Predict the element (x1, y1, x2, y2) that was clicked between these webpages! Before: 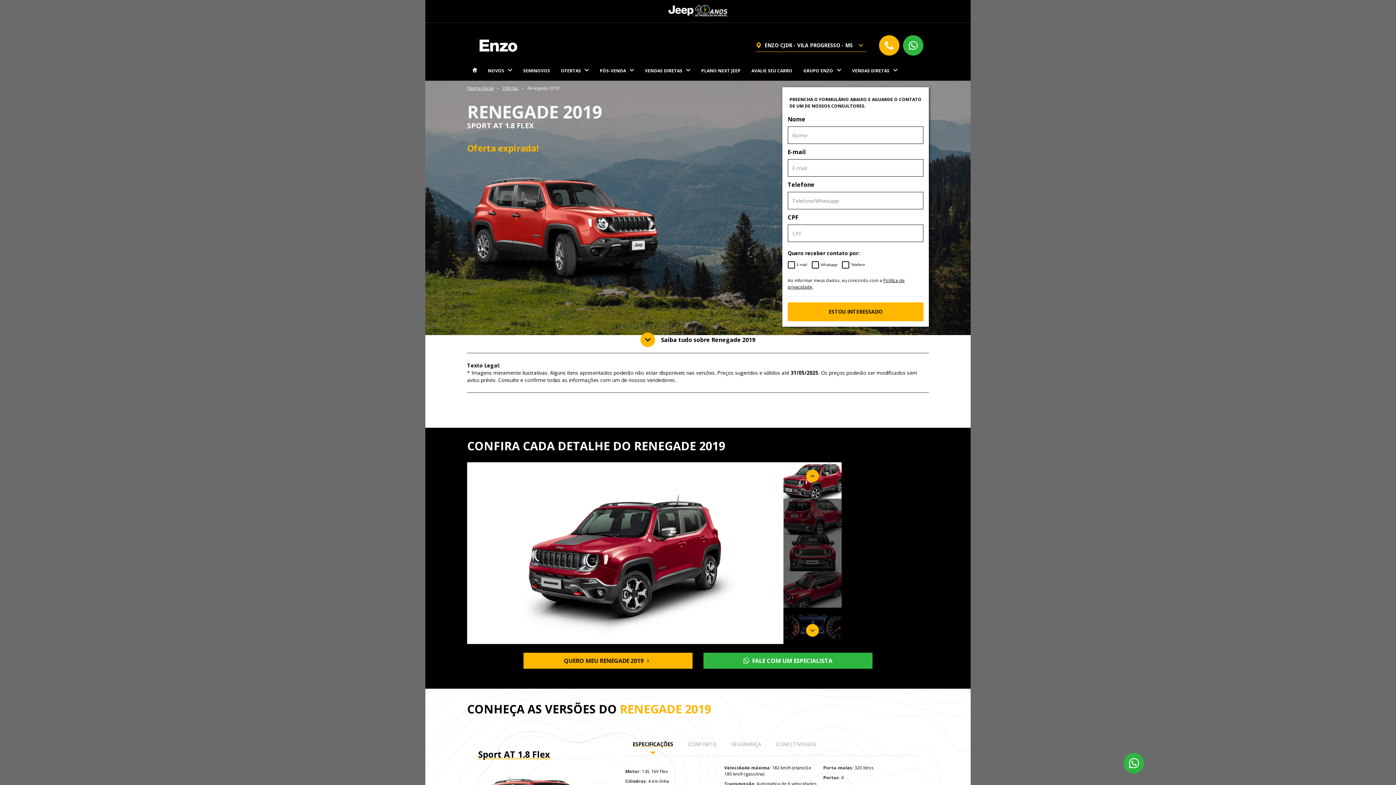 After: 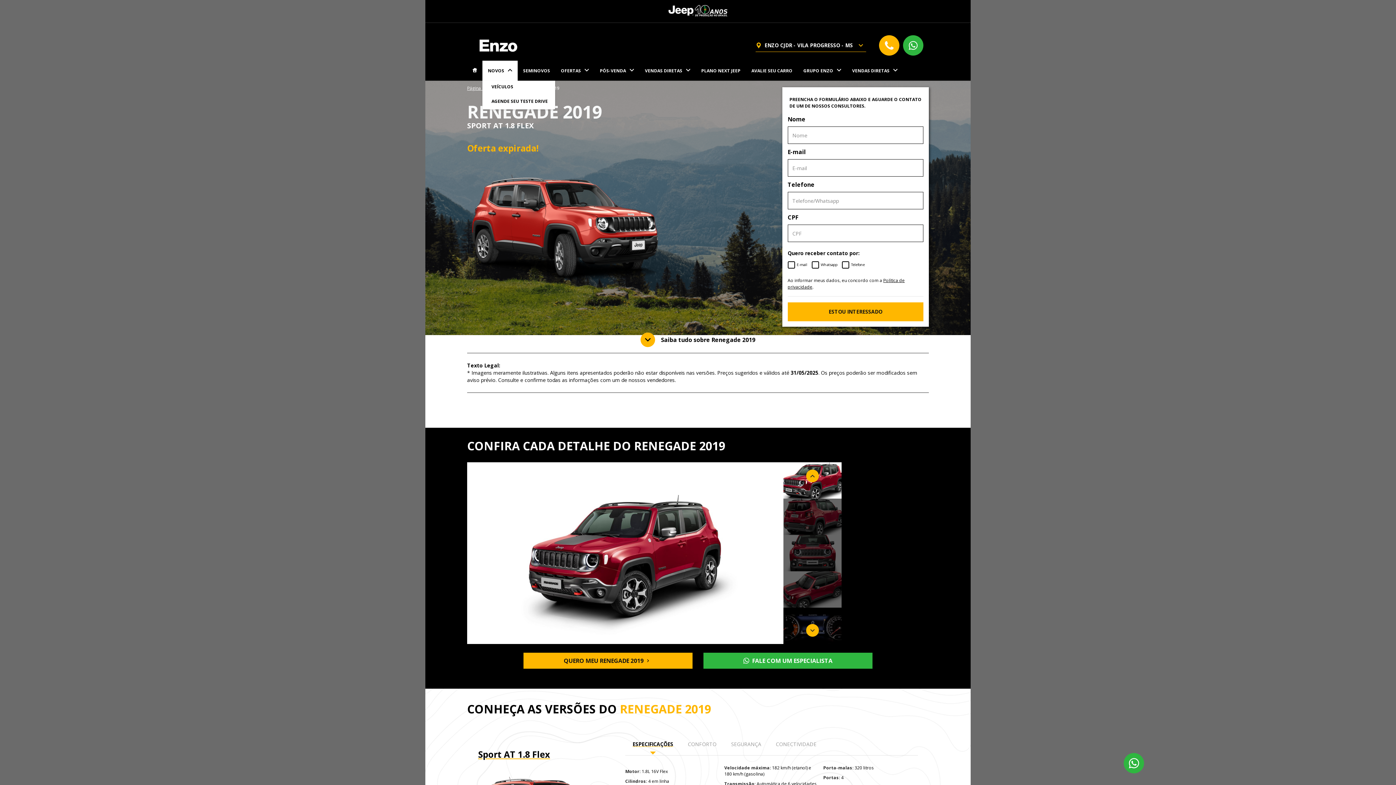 Action: label: NOVOS bbox: (488, 68, 512, 73)